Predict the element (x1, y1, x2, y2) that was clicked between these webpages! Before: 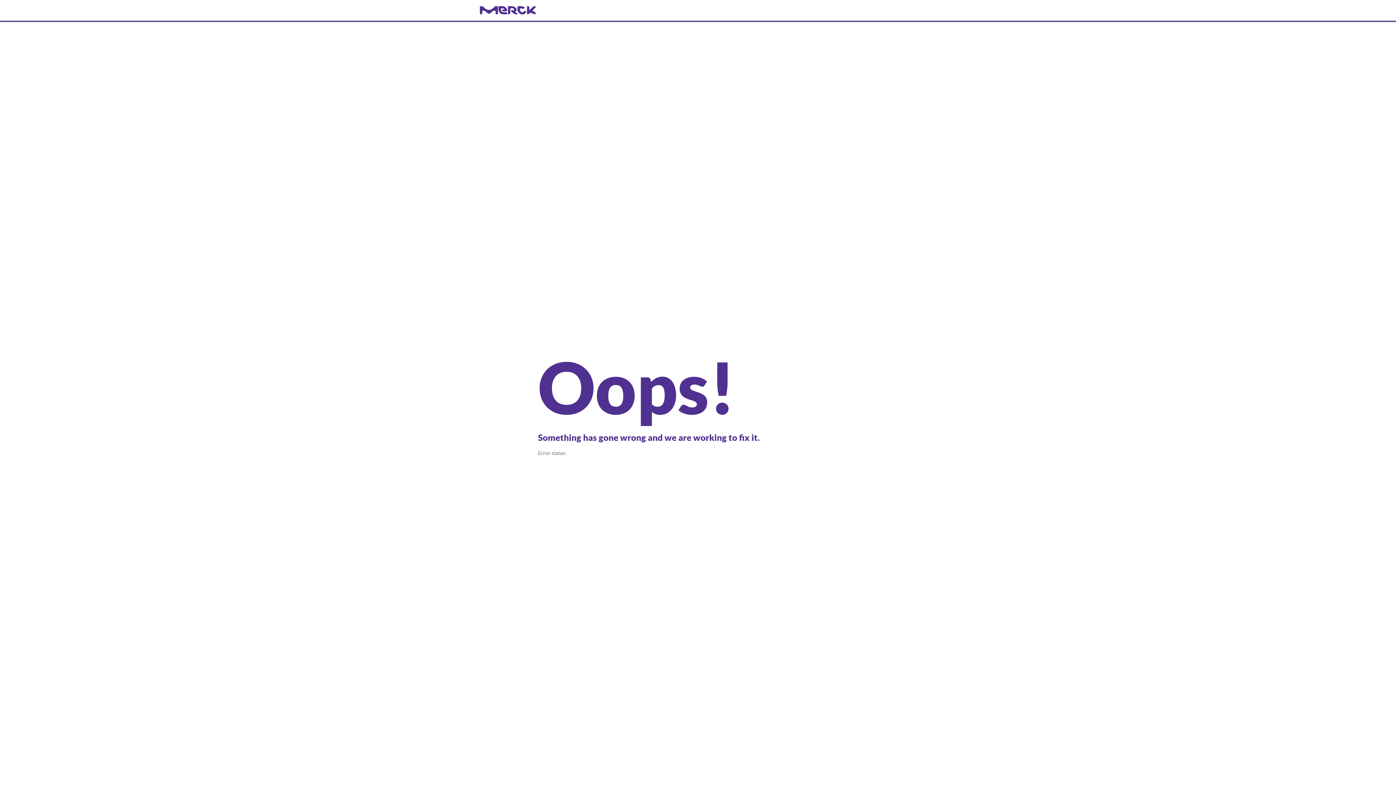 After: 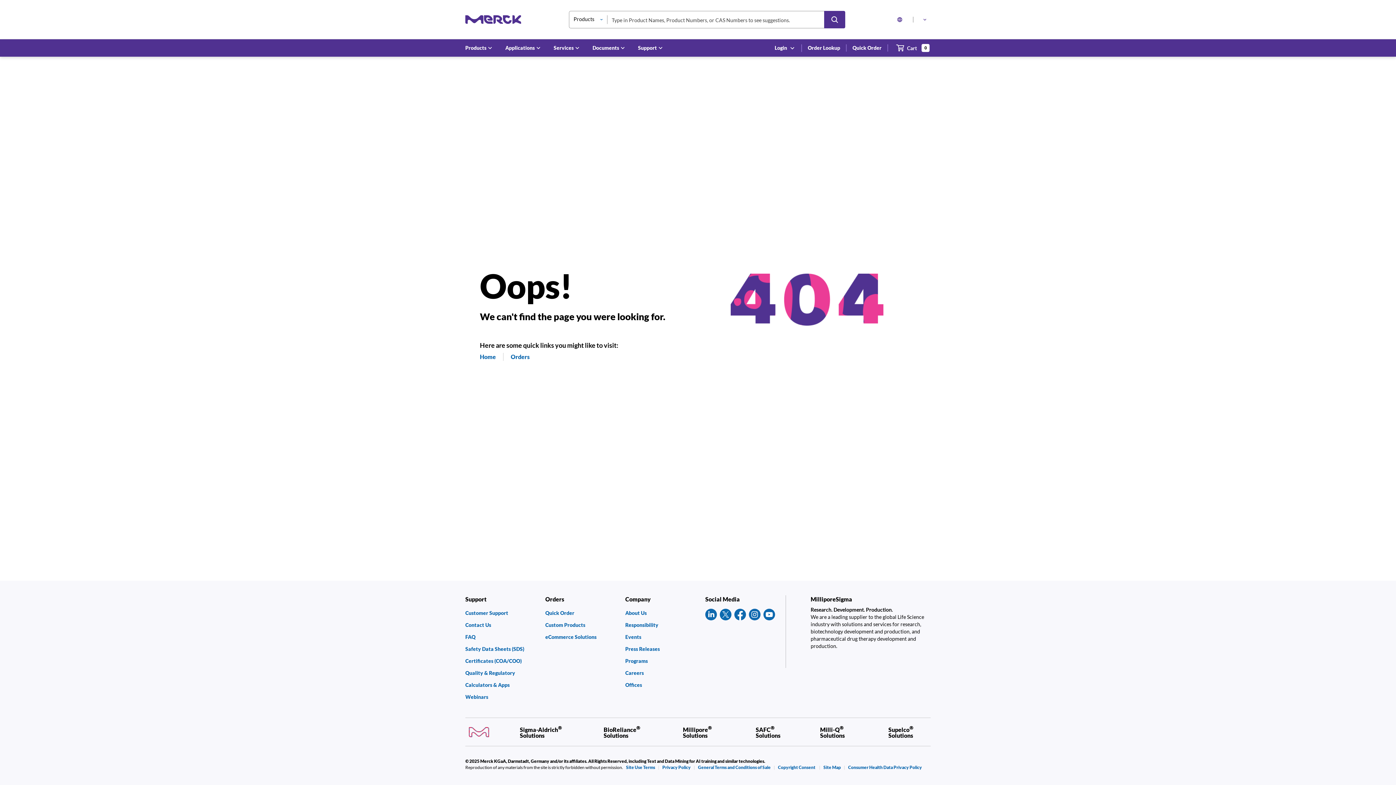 Action: label: navigate-home bbox: (480, 6, 916, 14)